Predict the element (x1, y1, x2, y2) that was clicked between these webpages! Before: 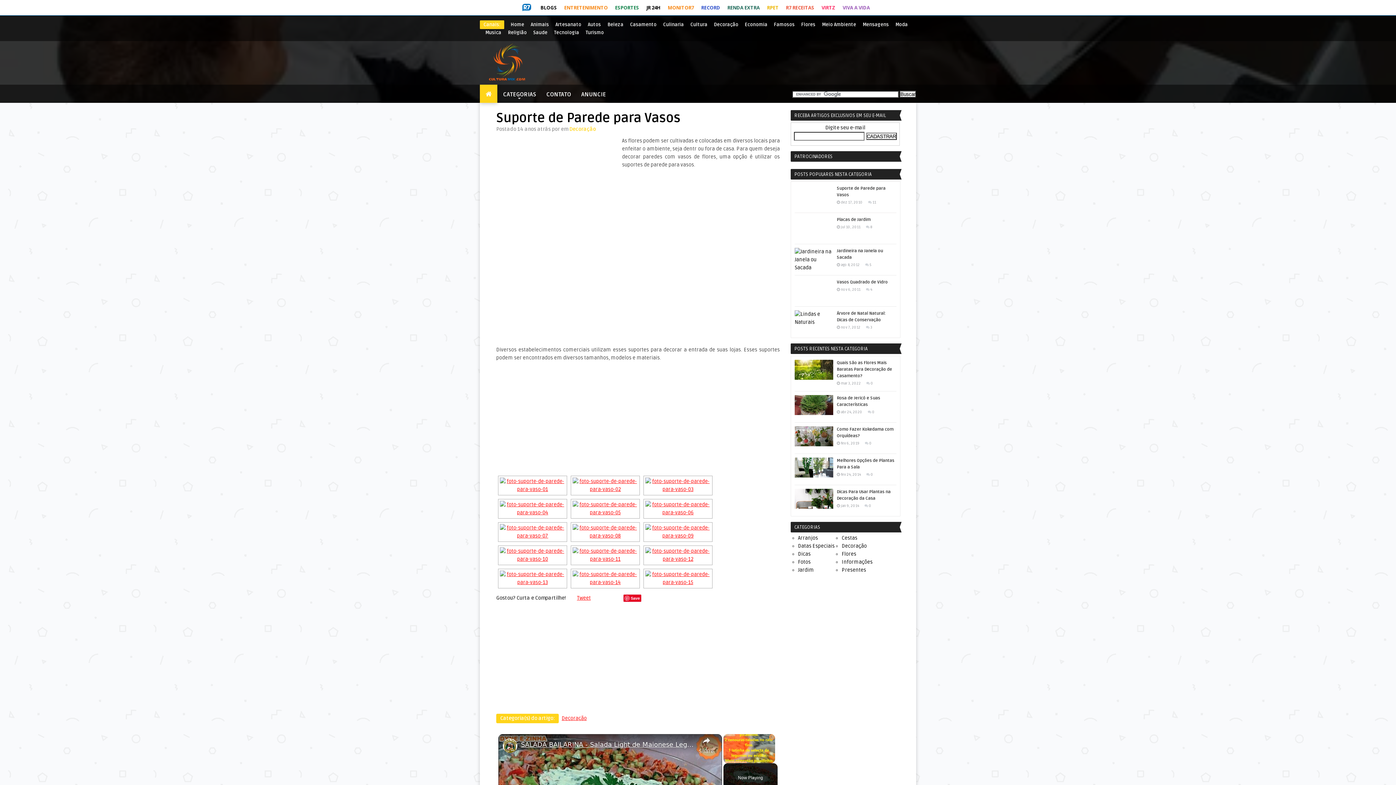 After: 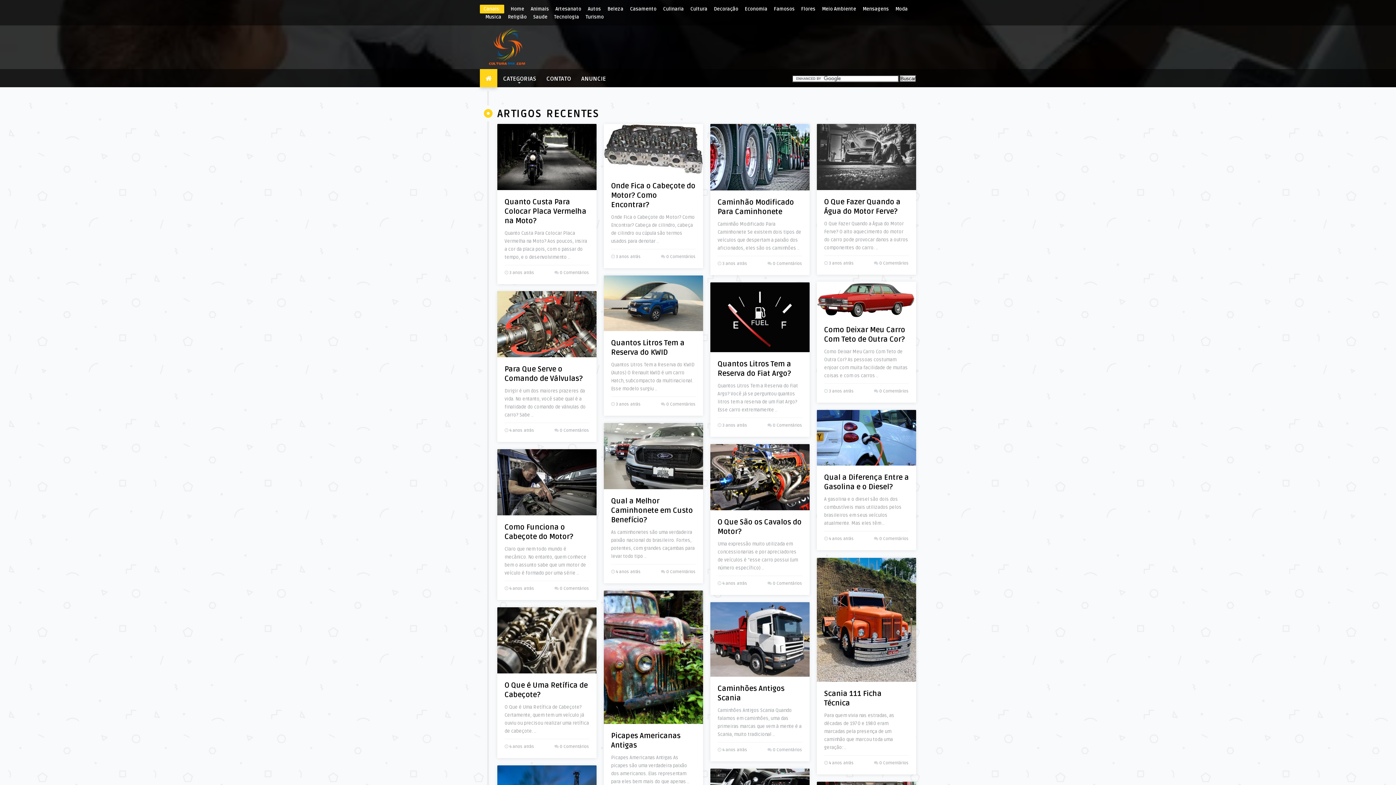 Action: bbox: (588, 21, 601, 27) label: Autos